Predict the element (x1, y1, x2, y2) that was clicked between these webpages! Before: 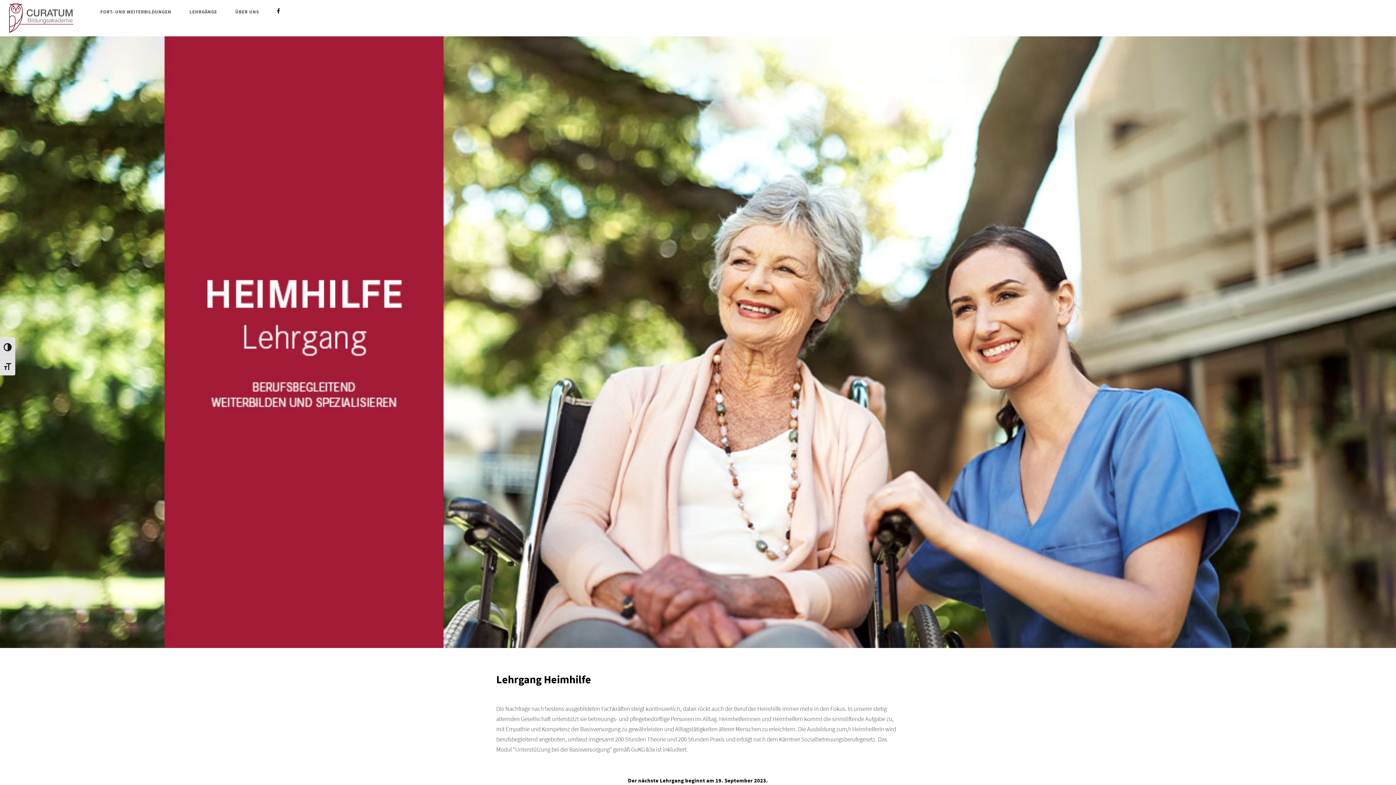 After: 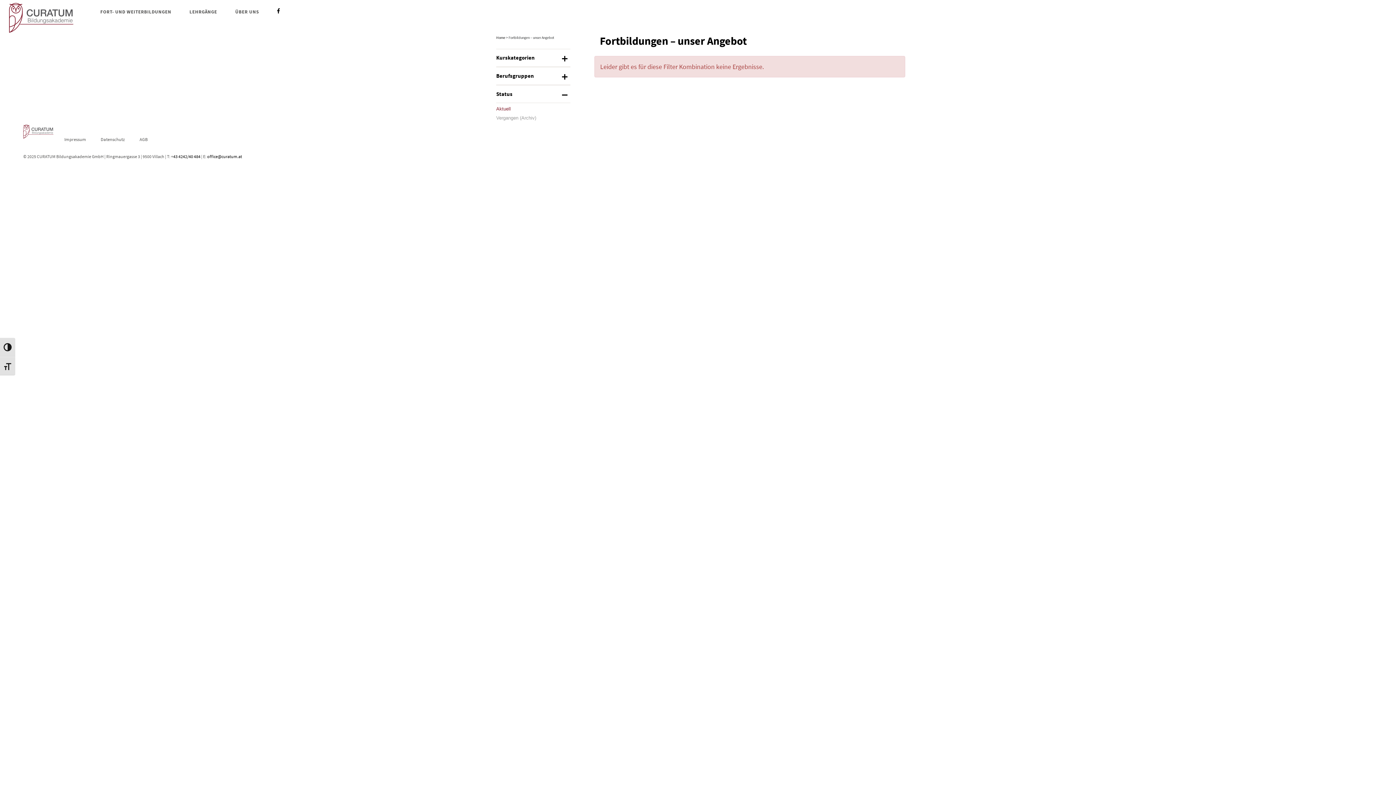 Action: bbox: (100, 8, 171, 14) label: FORT- UND WEITERBILDUNGEN